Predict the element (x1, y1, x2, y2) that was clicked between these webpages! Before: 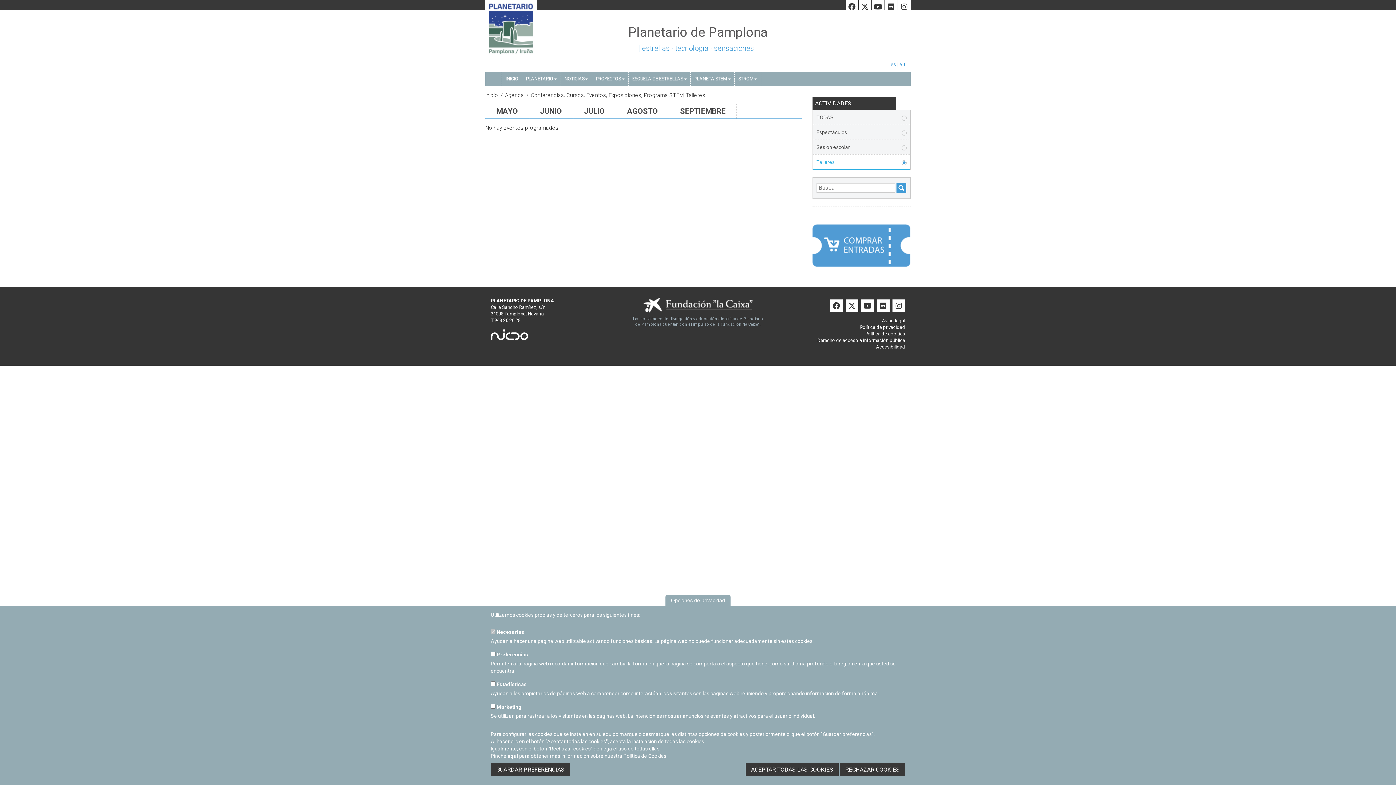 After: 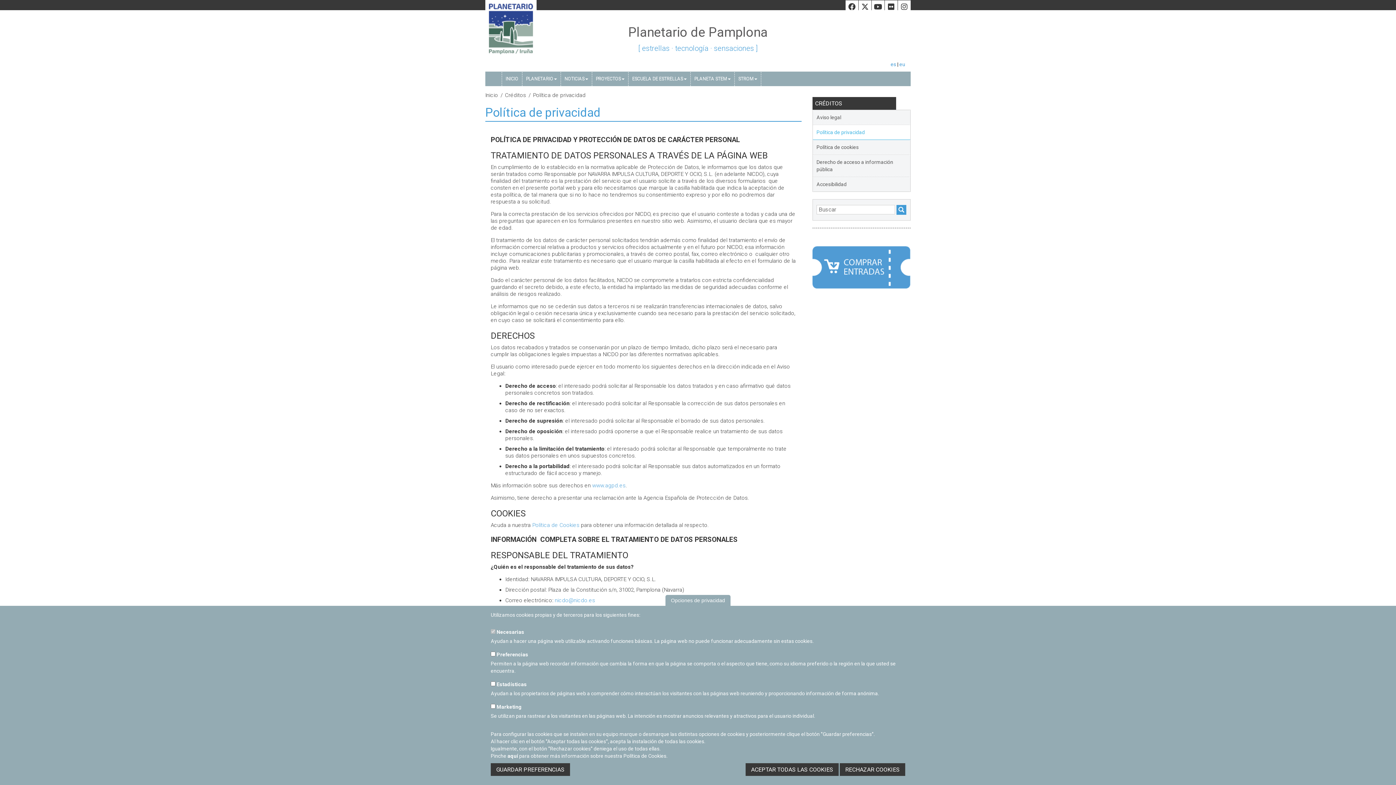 Action: label: Política de privacidad bbox: (860, 324, 905, 330)